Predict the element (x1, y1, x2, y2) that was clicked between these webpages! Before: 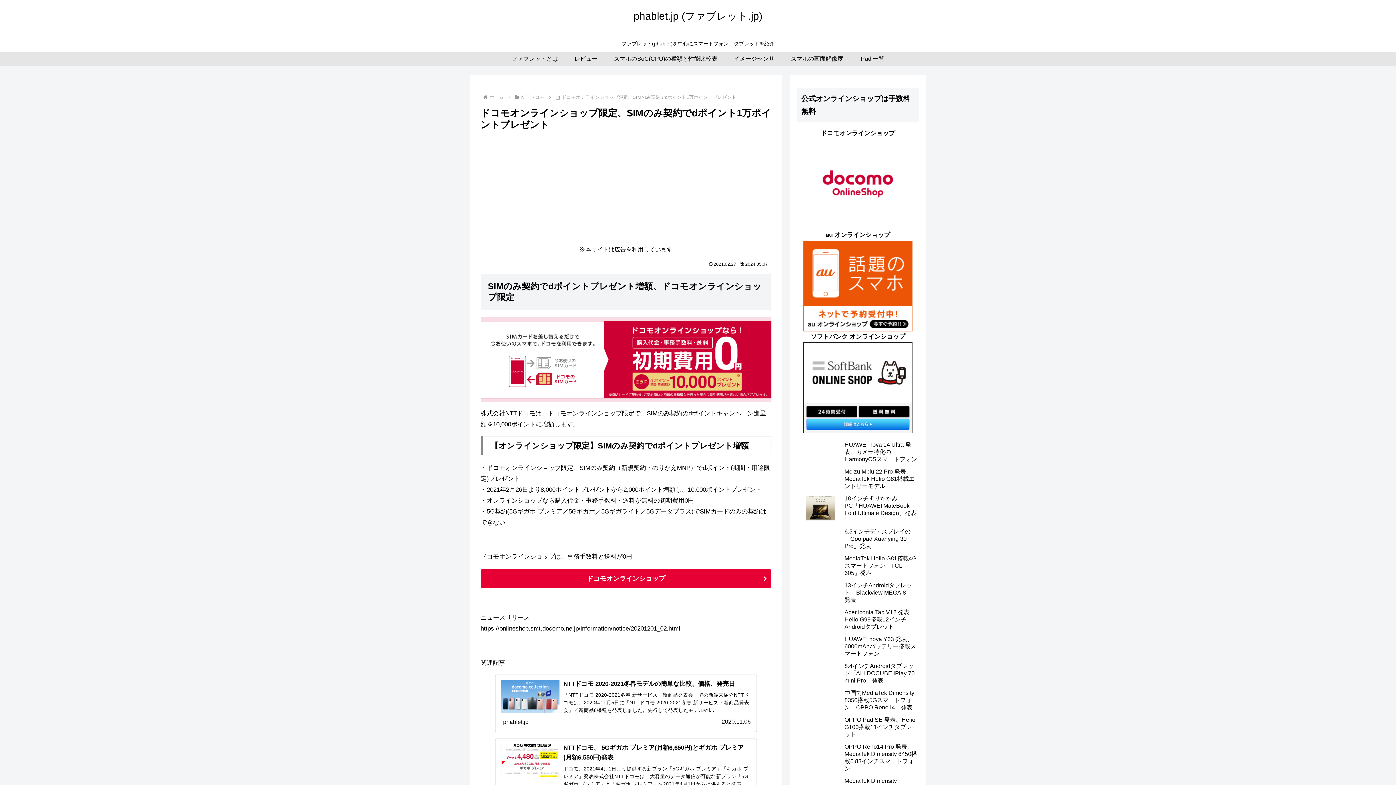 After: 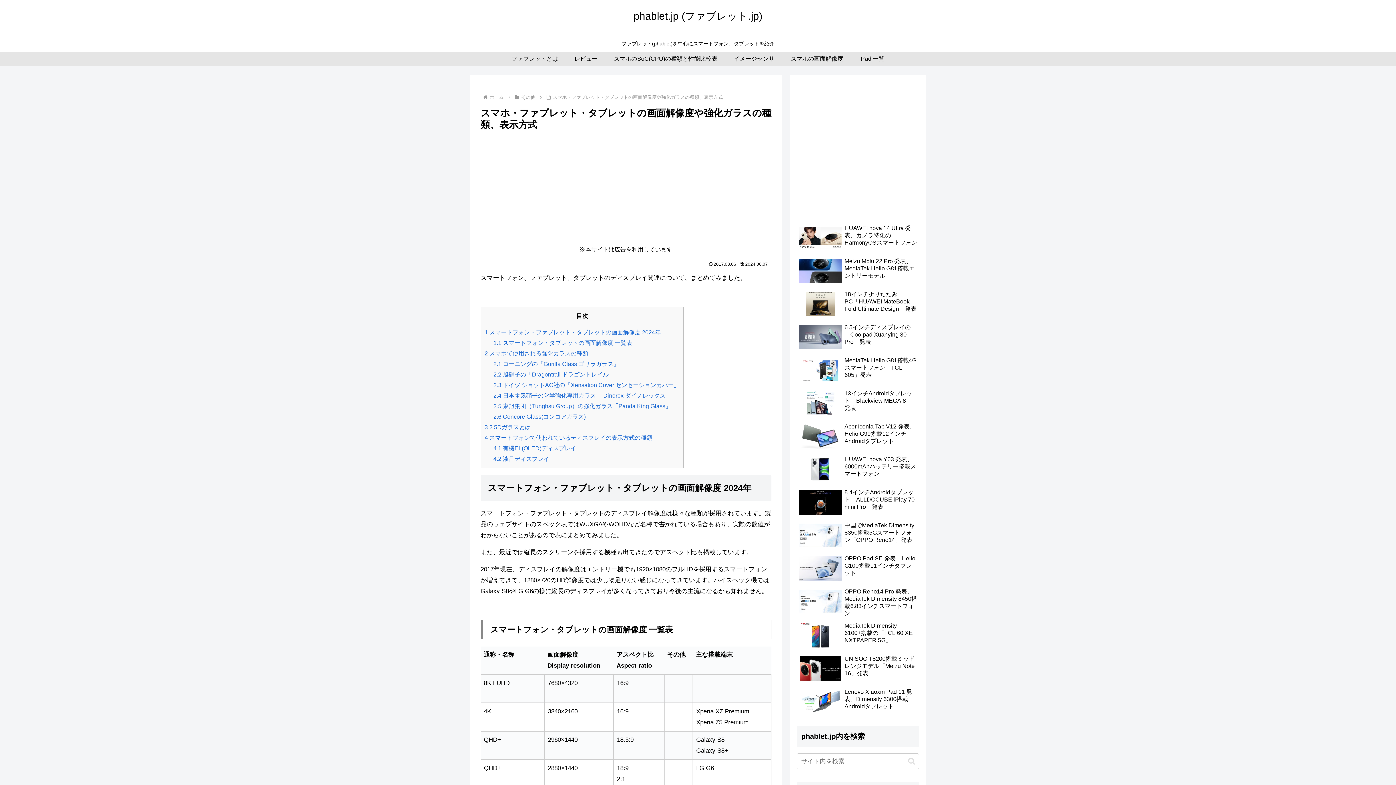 Action: bbox: (782, 51, 851, 66) label: スマホの画面解像度